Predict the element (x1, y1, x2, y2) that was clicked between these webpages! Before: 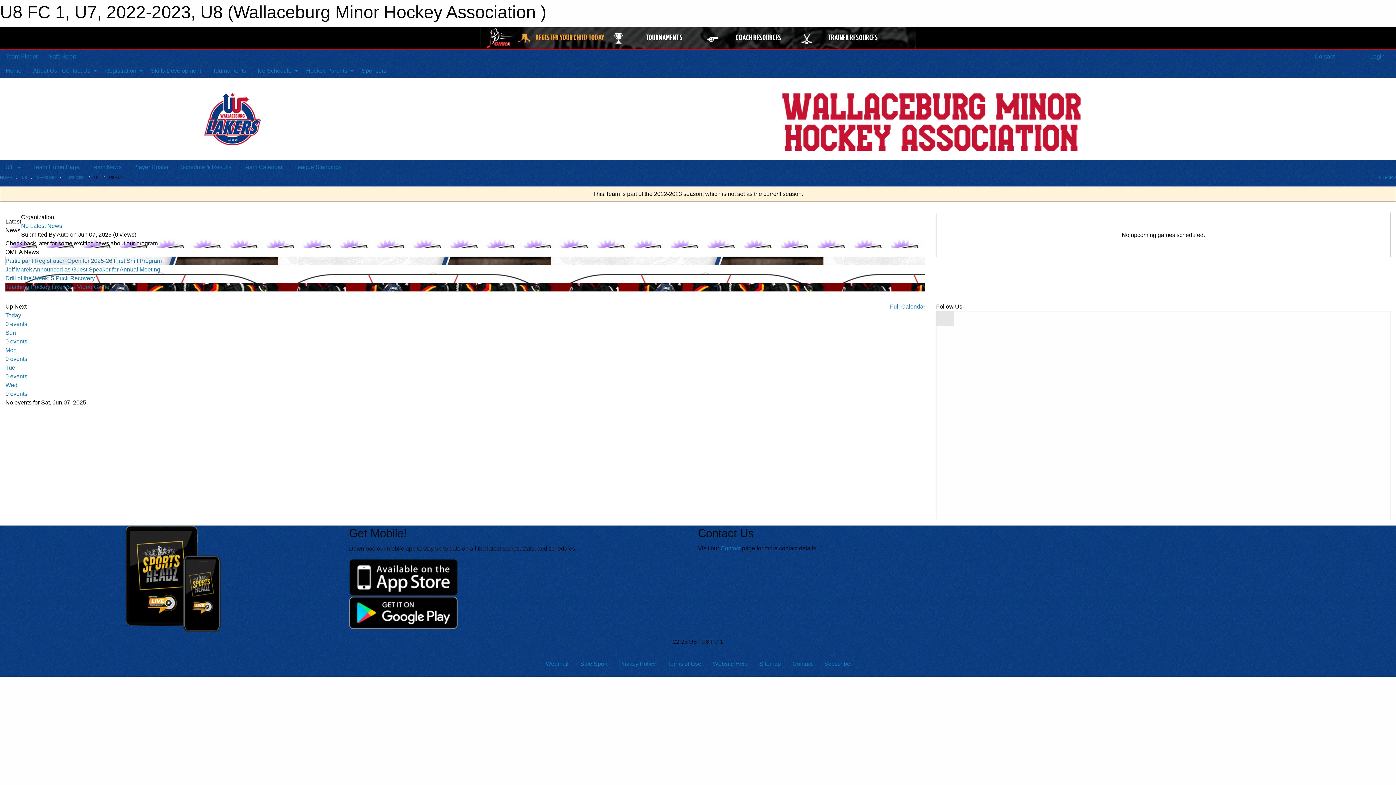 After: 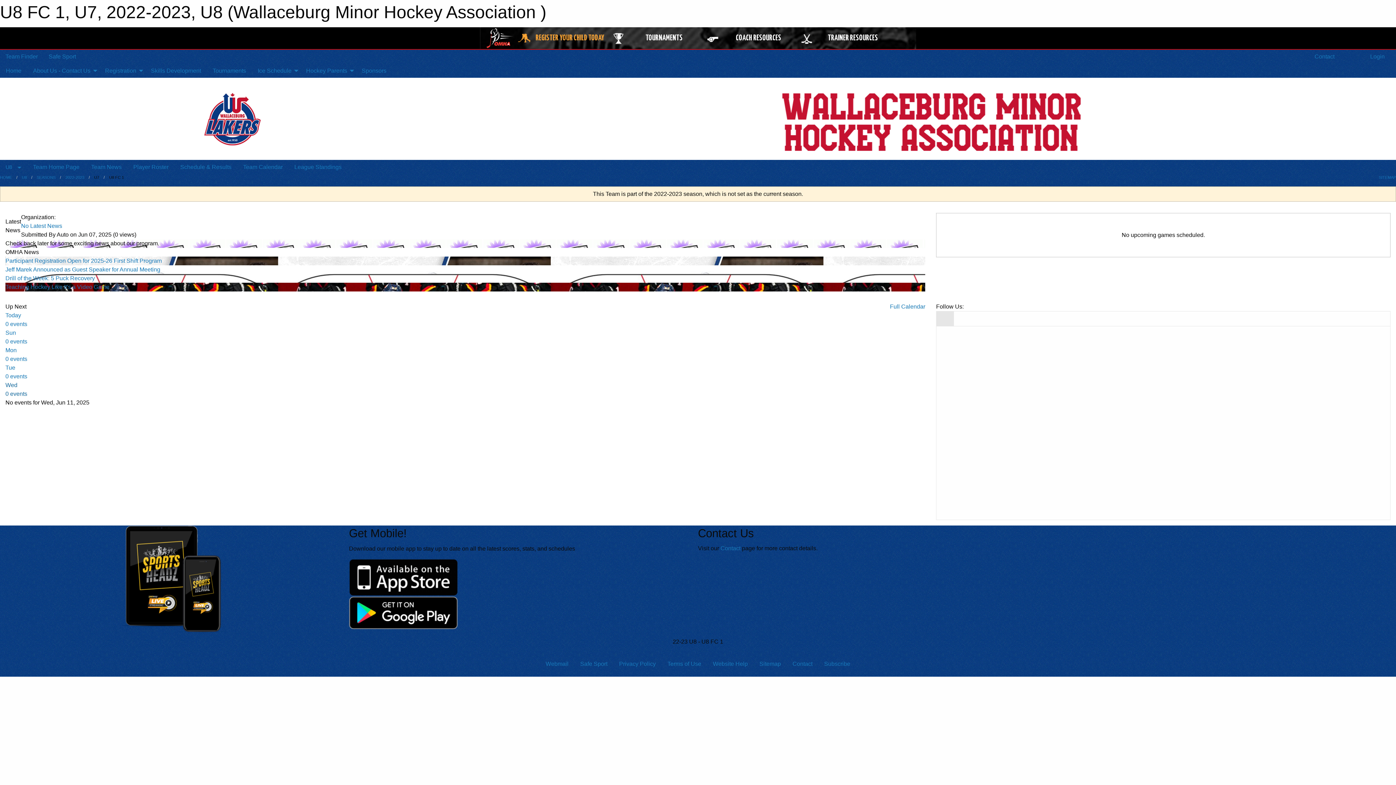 Action: label: Wed
0 events bbox: (5, 382, 925, 398)